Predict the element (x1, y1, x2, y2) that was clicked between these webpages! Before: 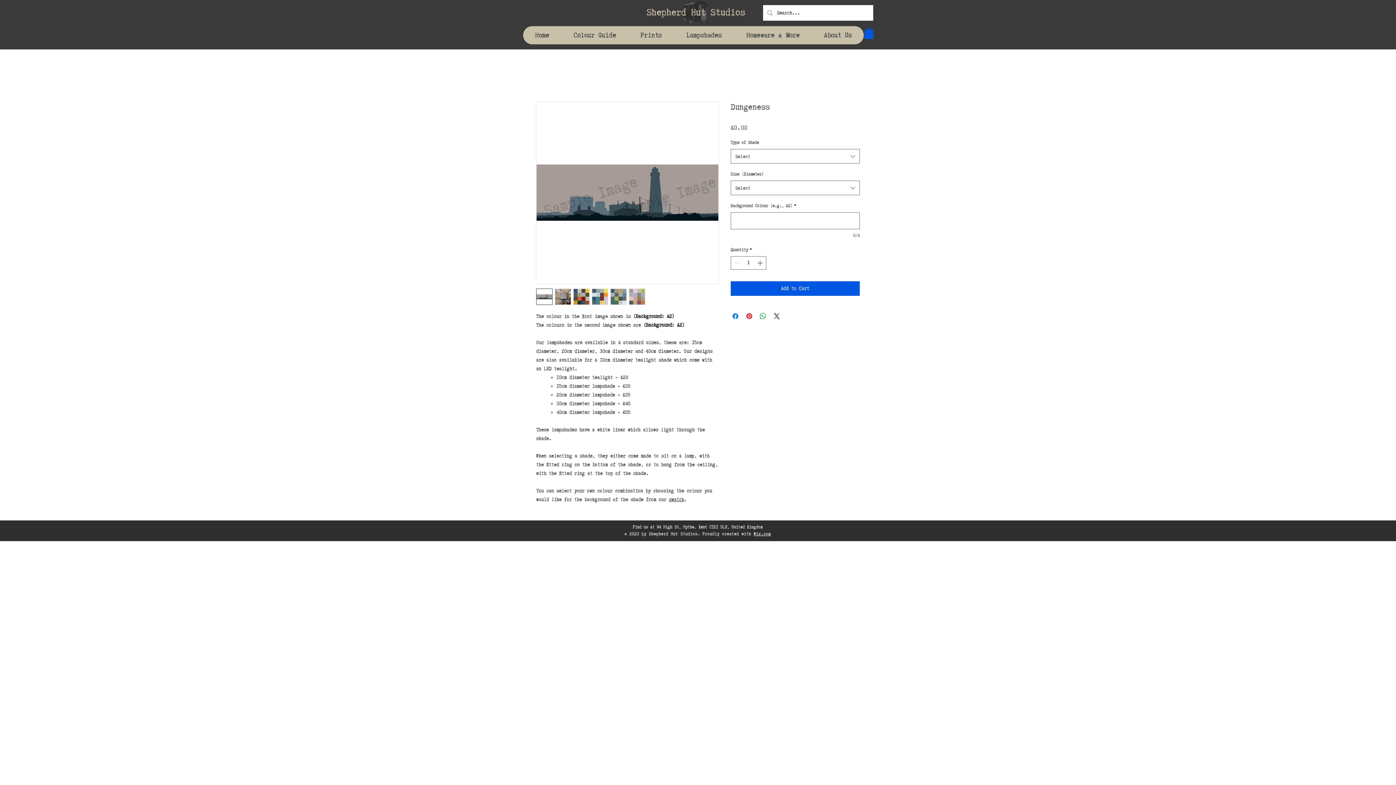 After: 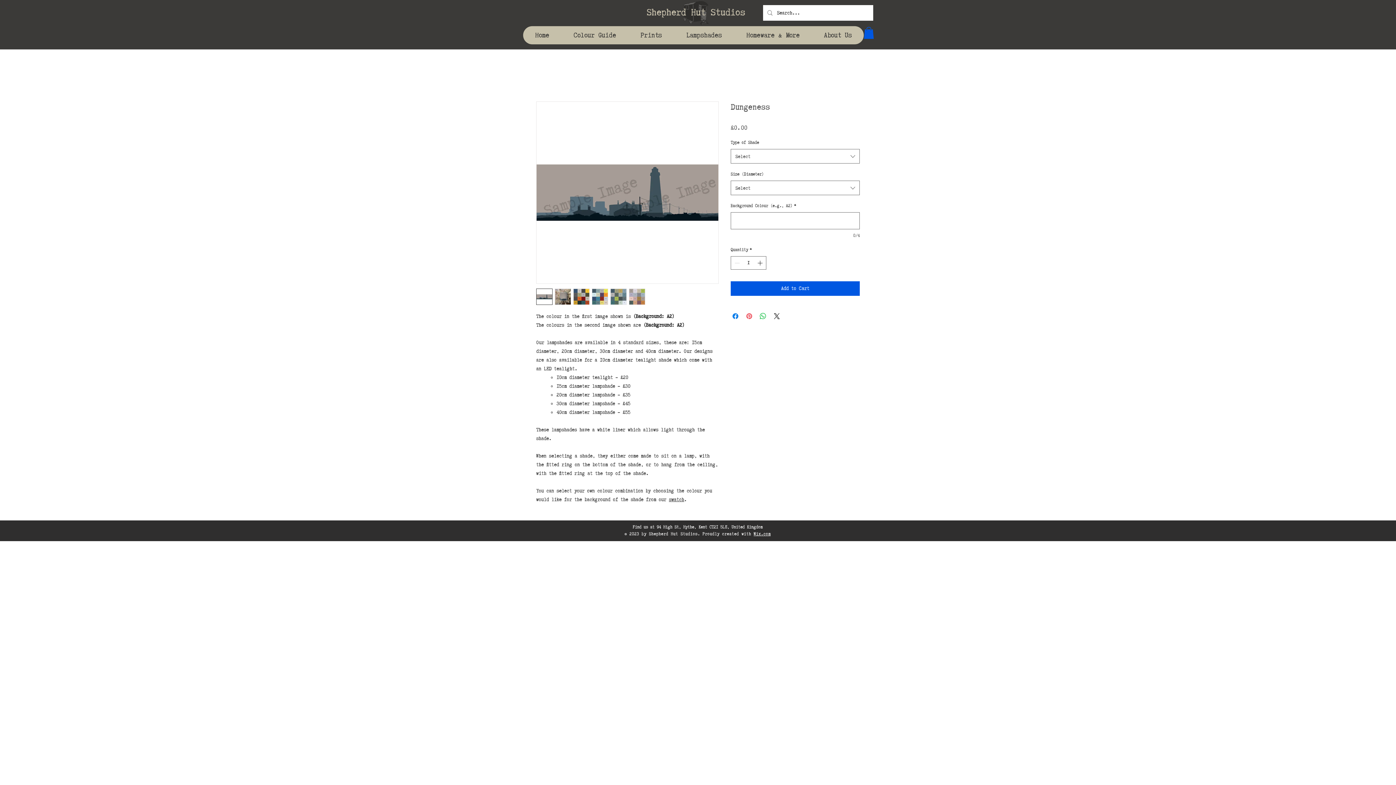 Action: bbox: (745, 312, 753, 320) label: Pin on Pinterest